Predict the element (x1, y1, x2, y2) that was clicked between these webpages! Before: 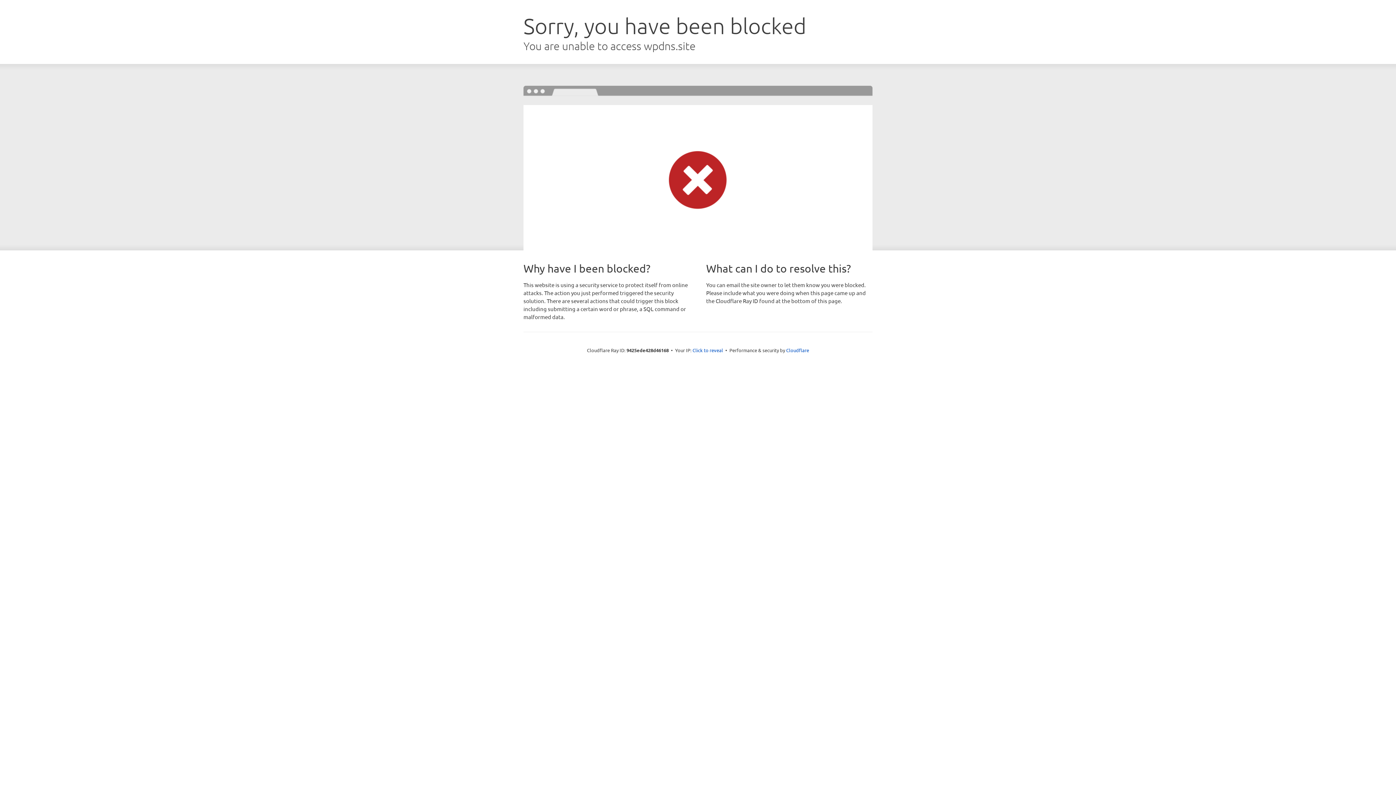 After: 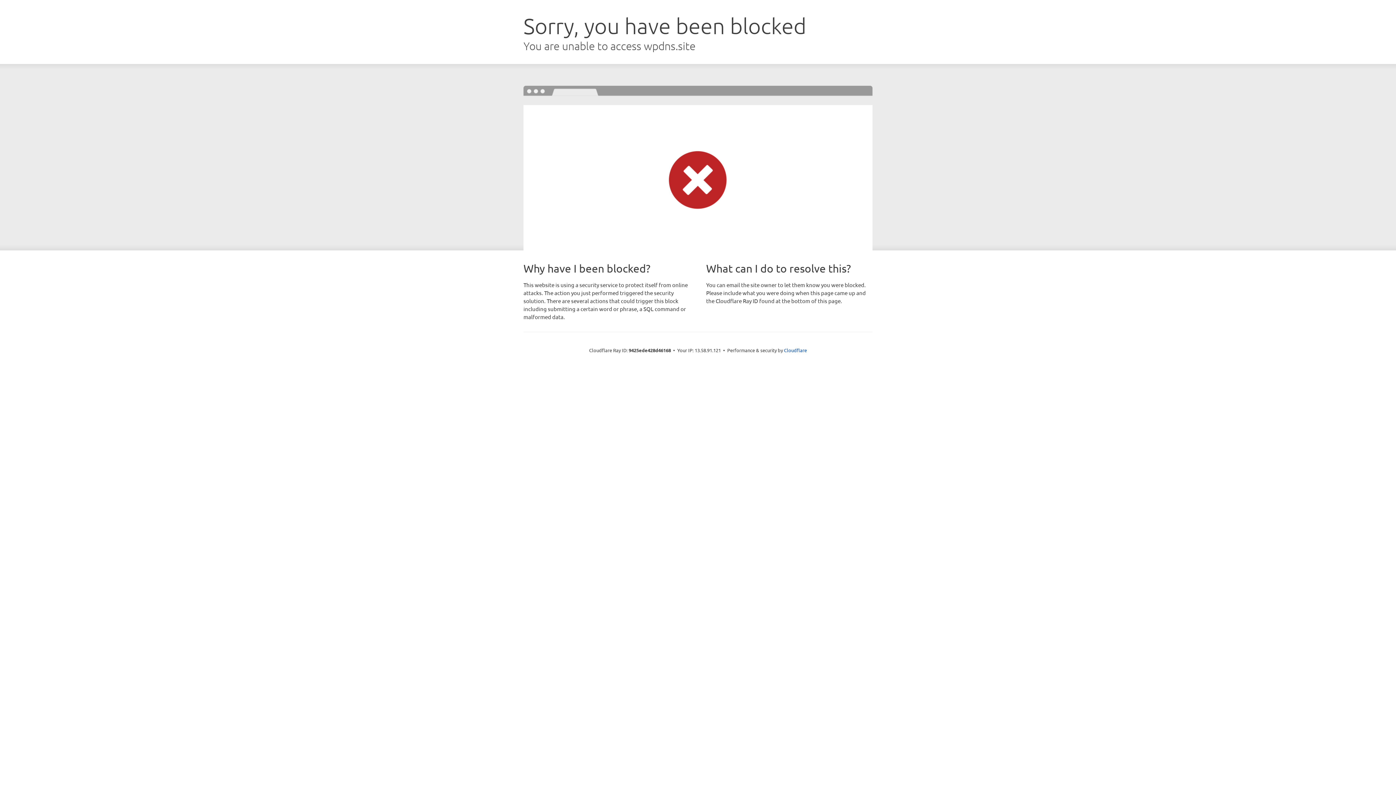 Action: bbox: (692, 346, 723, 353) label: Click to reveal